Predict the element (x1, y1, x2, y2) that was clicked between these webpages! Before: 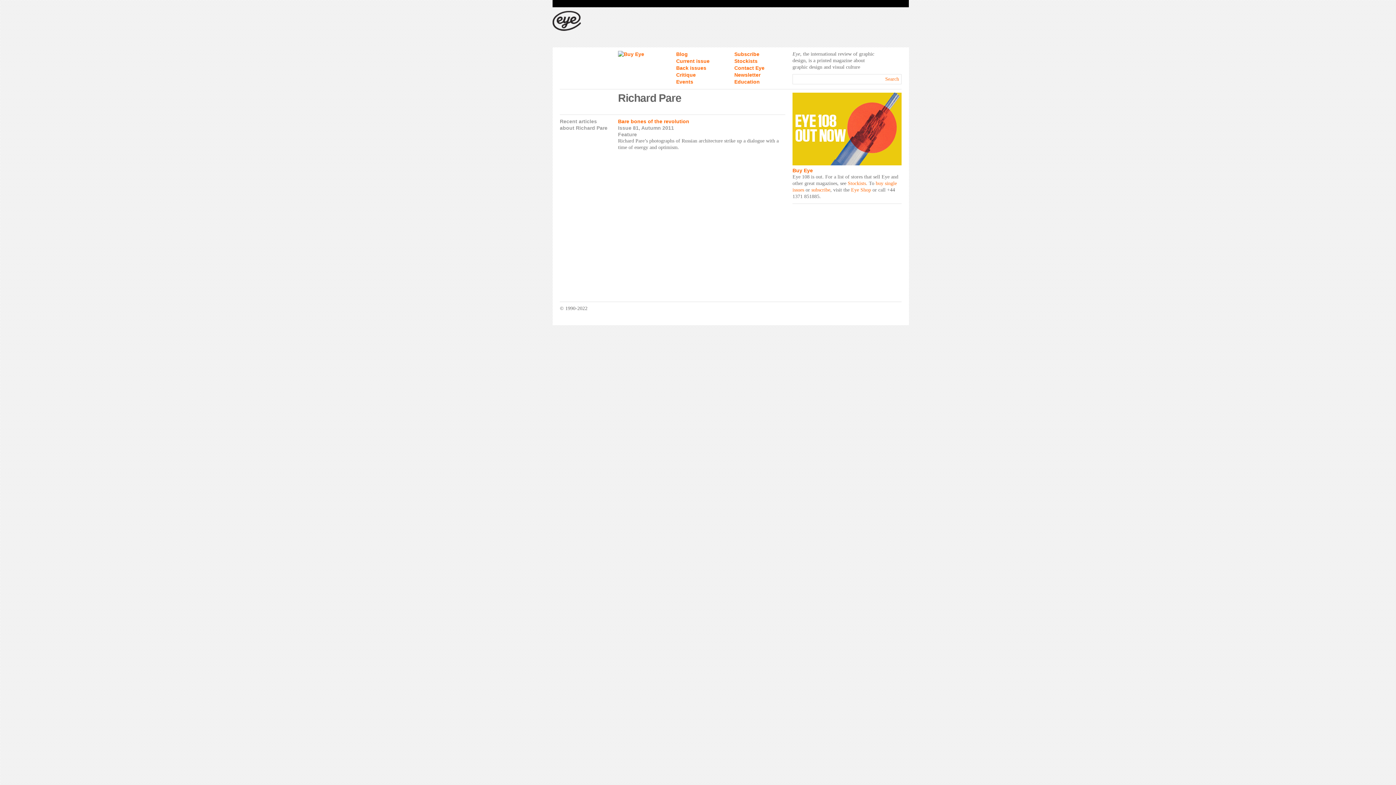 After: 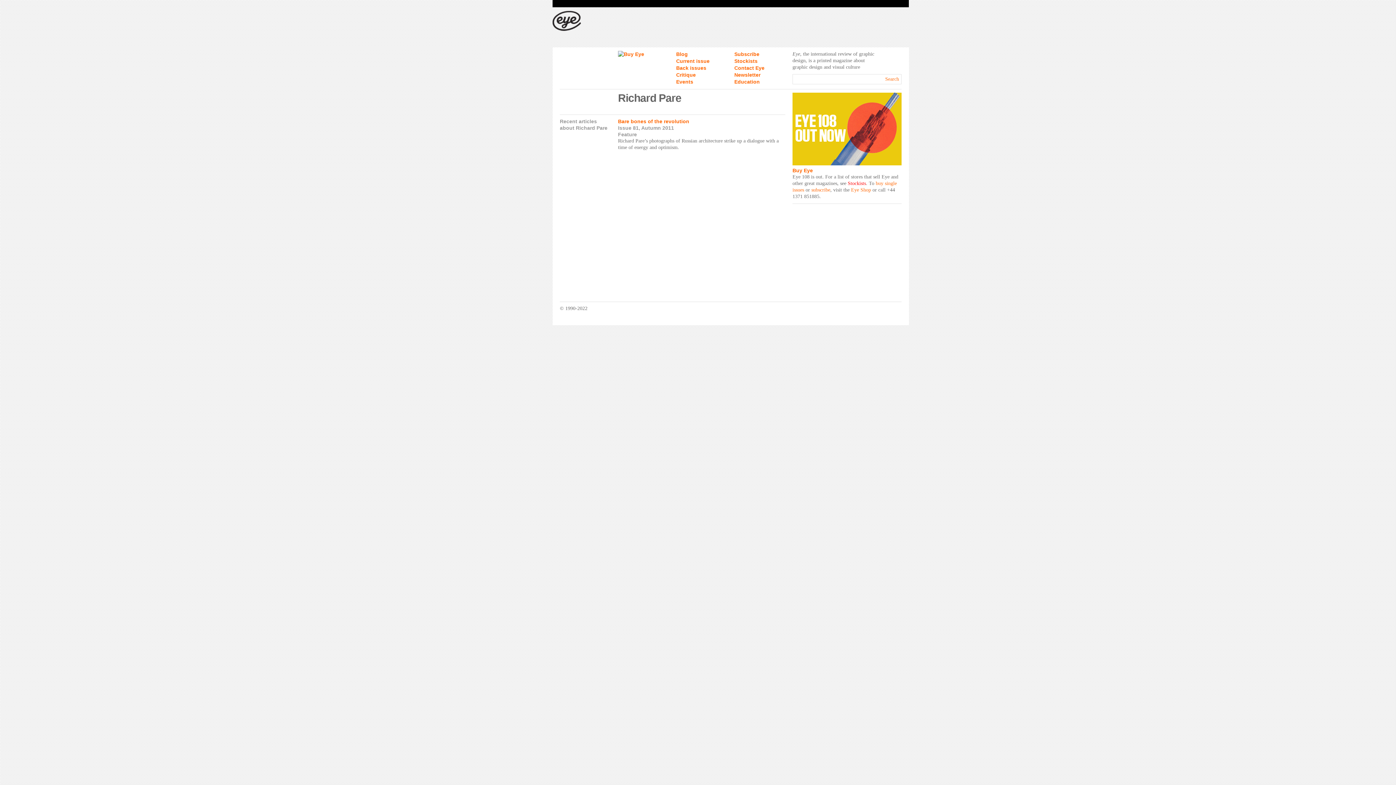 Action: label: Stockists bbox: (848, 180, 866, 186)